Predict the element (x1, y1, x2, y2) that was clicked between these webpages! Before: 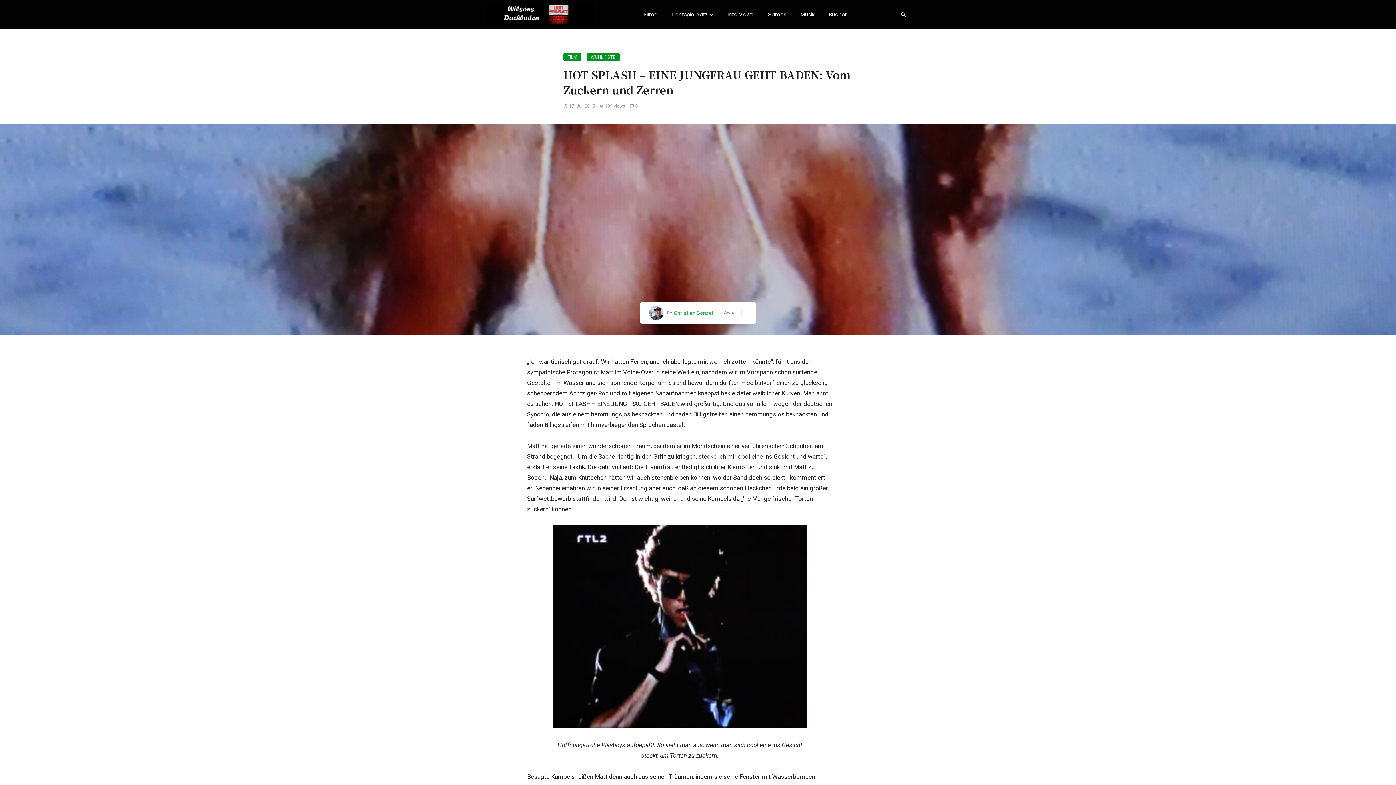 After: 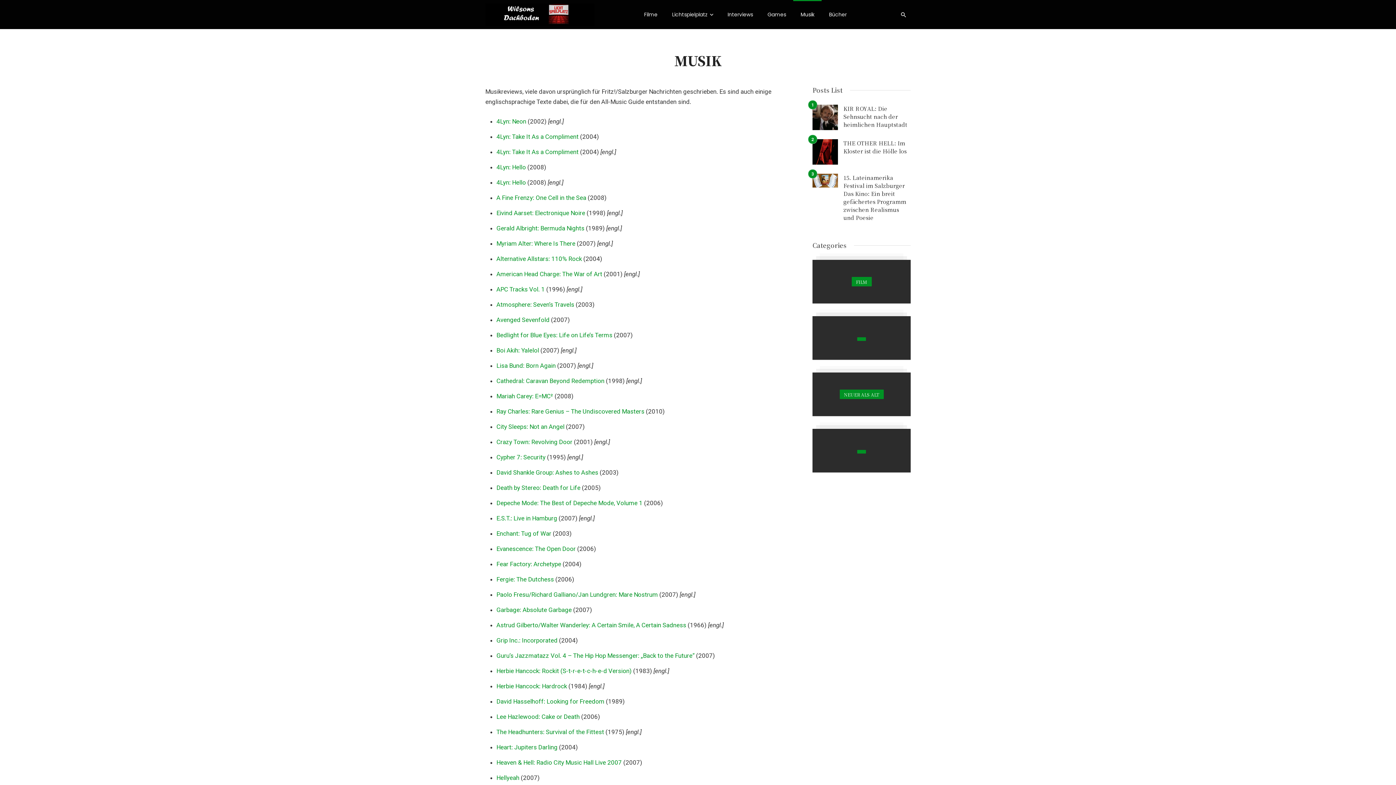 Action: bbox: (793, 0, 821, 29) label: Musik